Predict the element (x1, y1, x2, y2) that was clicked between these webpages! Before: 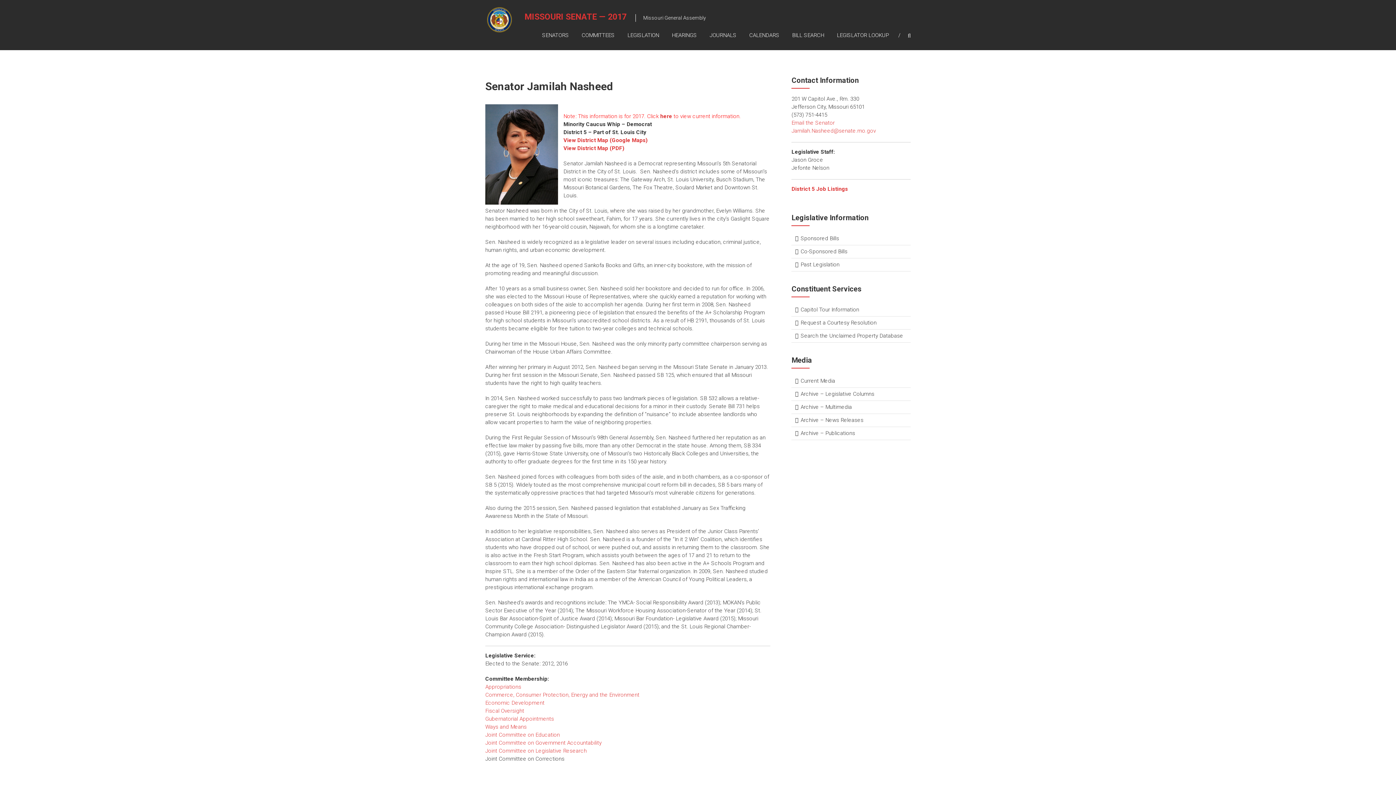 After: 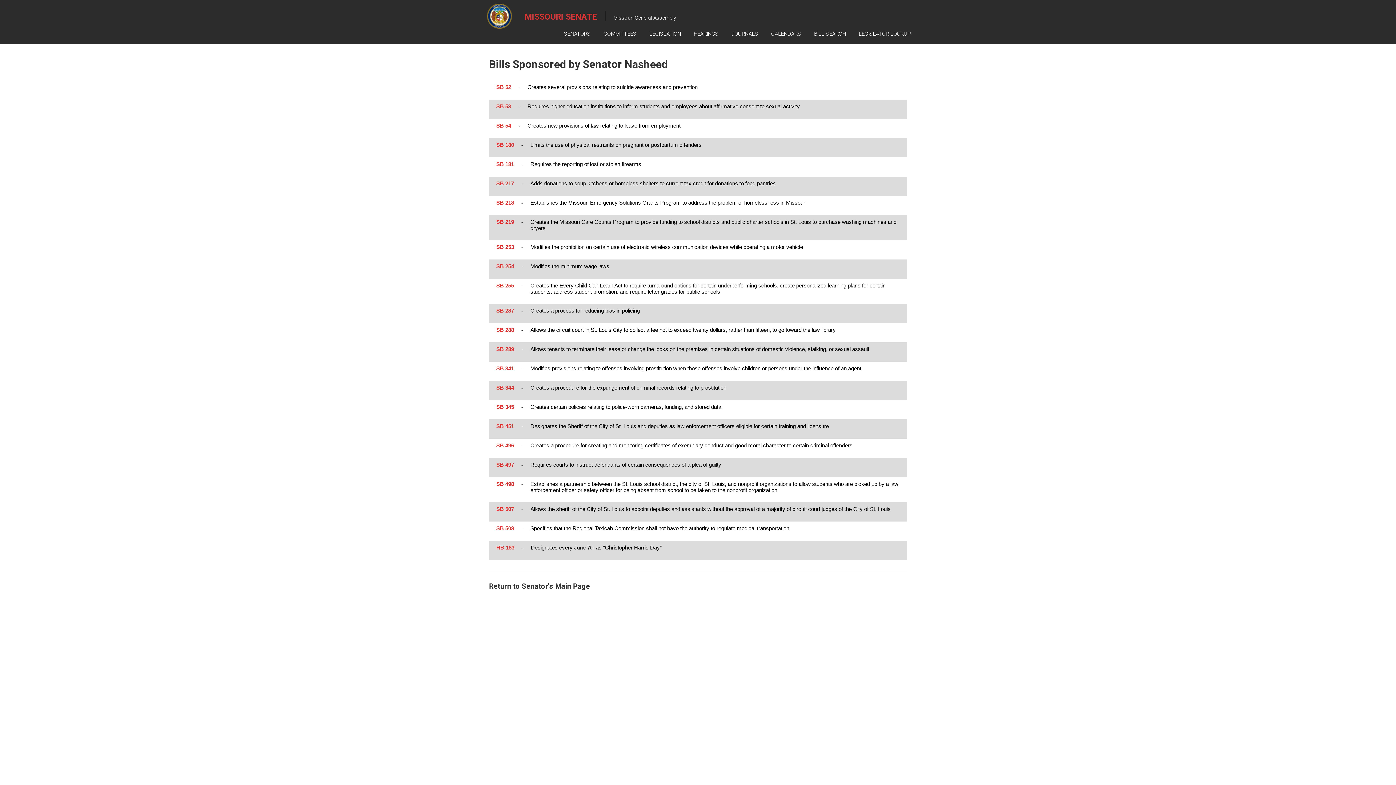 Action: bbox: (800, 235, 839, 241) label: Sponsored Bills